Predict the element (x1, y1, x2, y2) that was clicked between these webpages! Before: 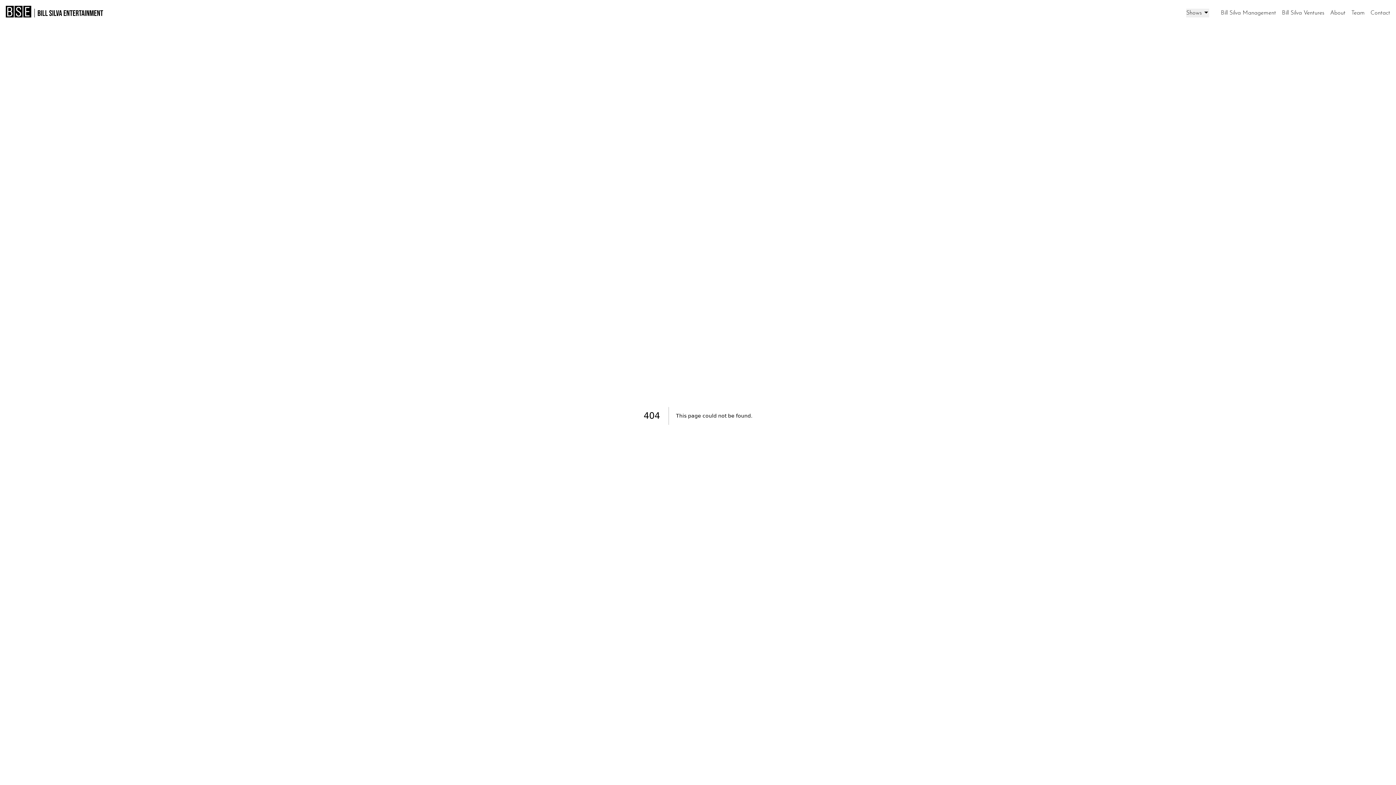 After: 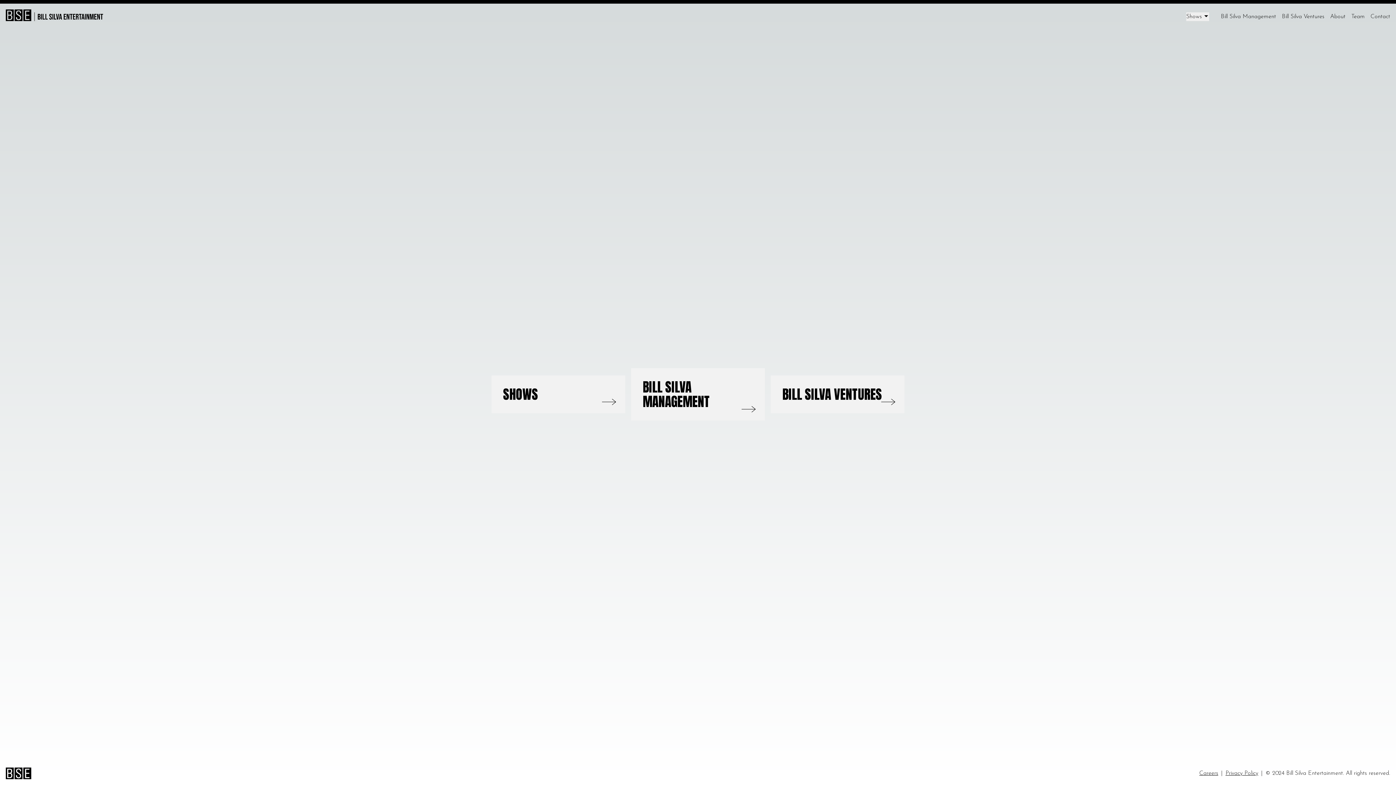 Action: bbox: (5, 5, 31, 17)